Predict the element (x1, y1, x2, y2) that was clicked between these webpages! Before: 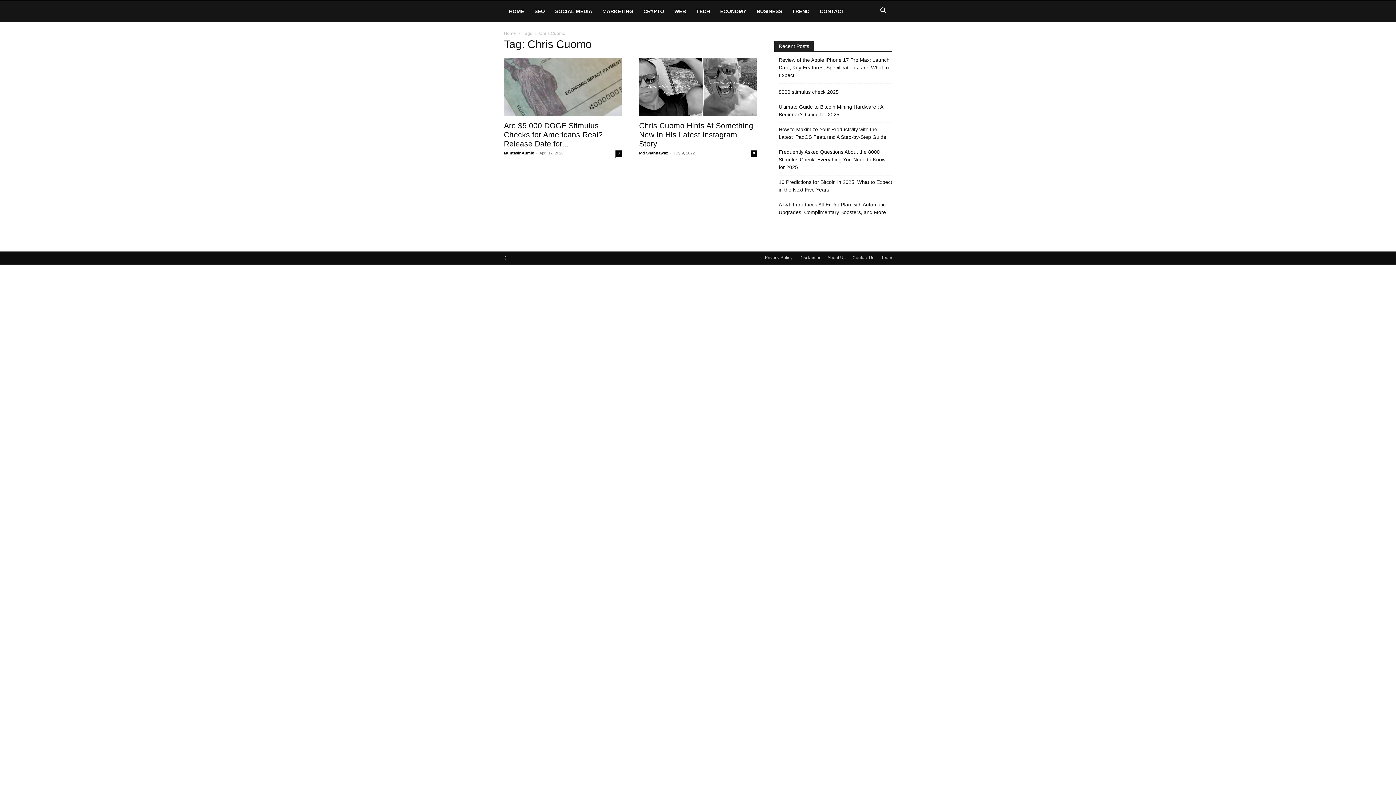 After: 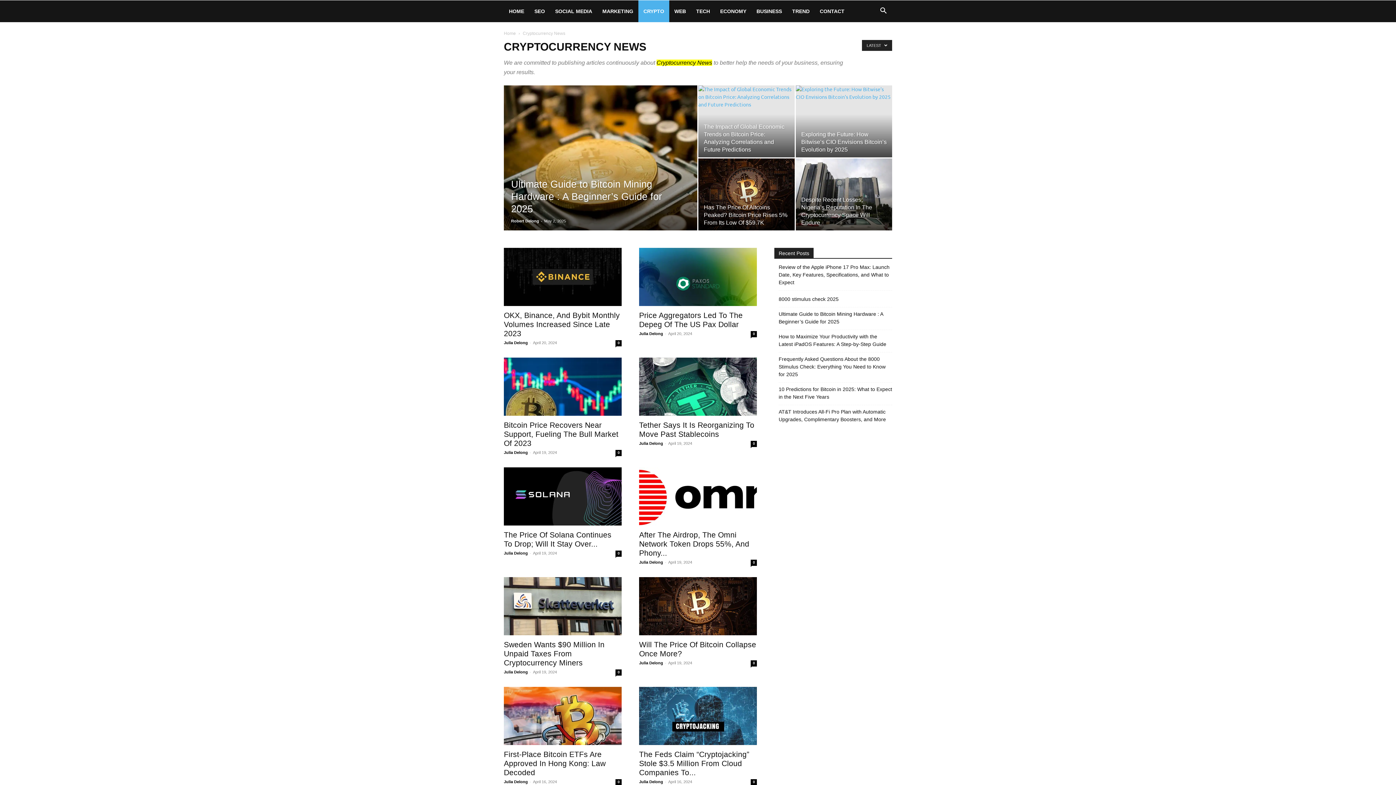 Action: label: CRYPTO bbox: (638, 0, 669, 22)